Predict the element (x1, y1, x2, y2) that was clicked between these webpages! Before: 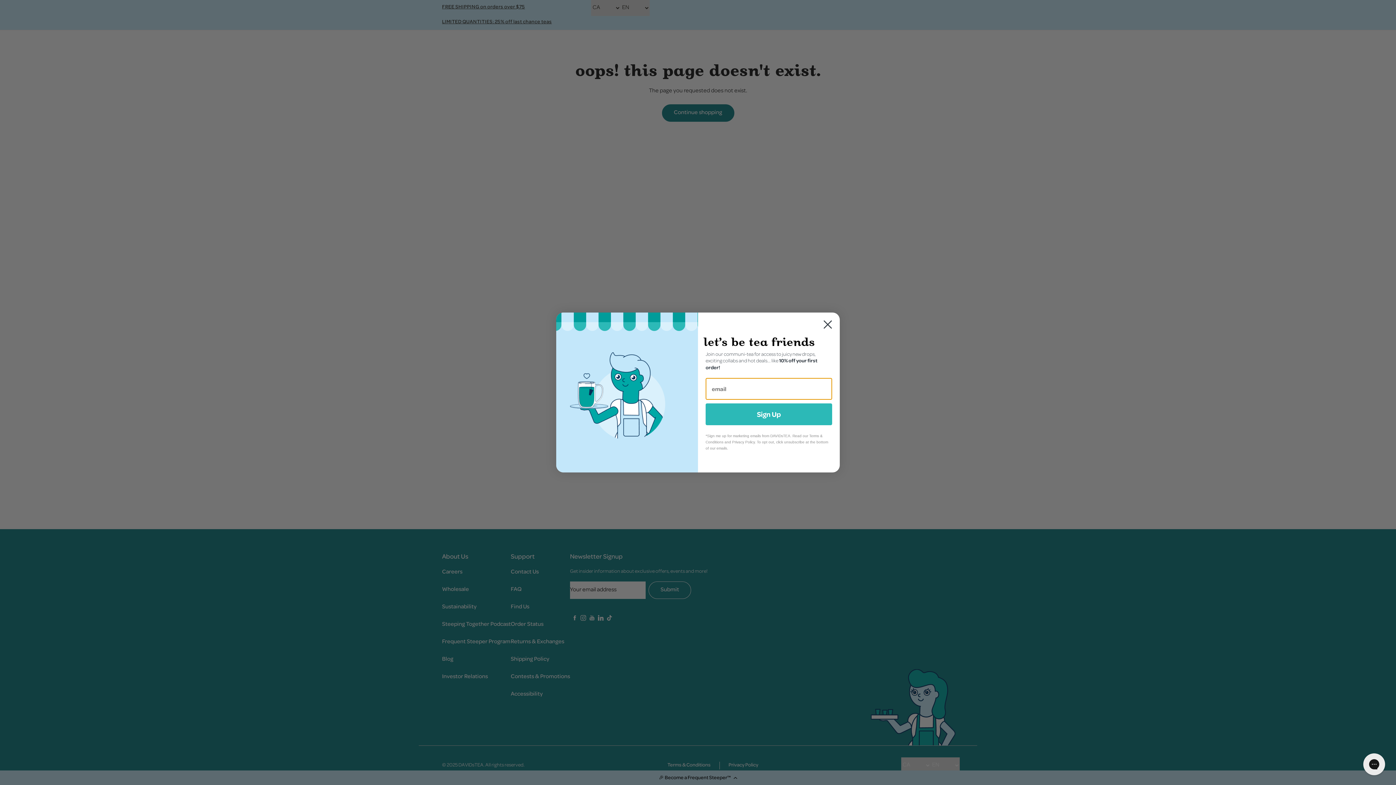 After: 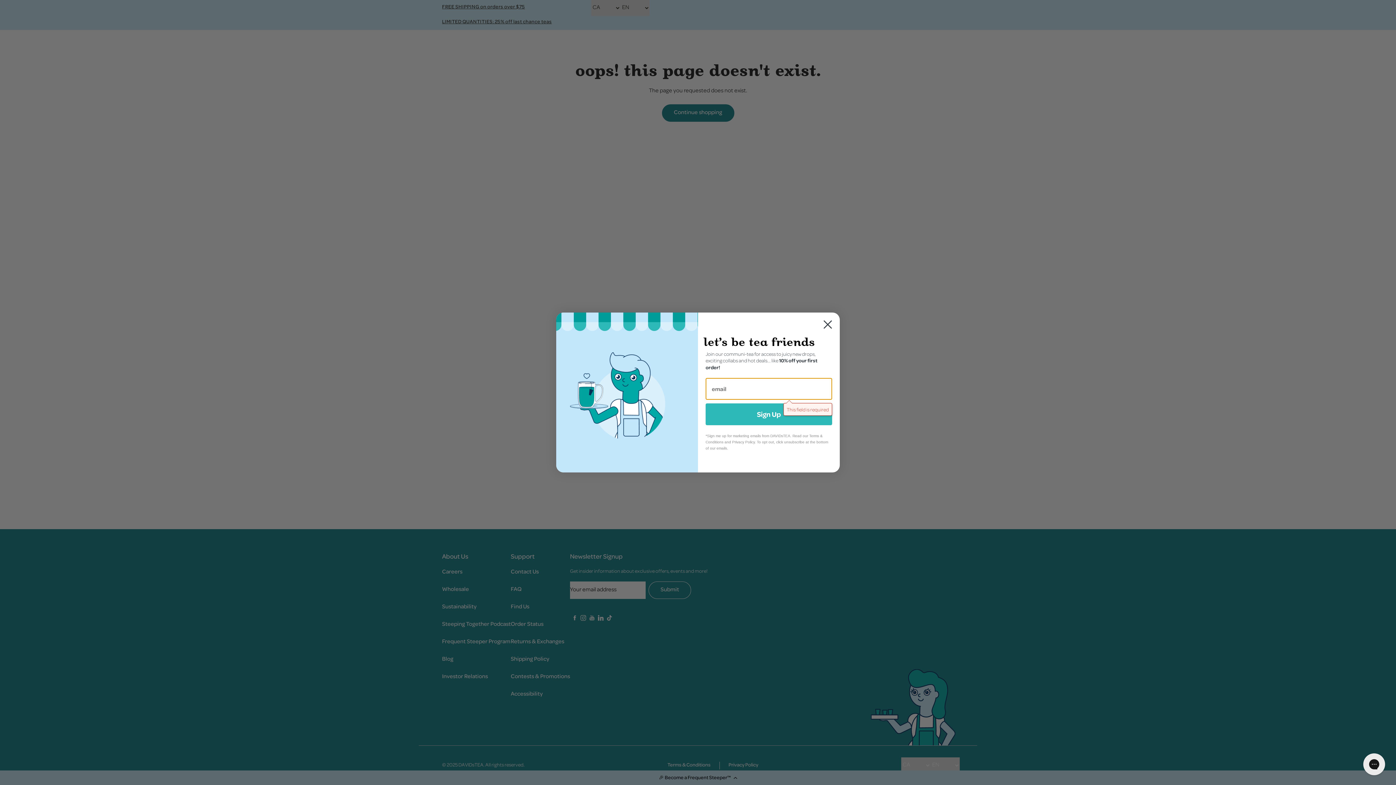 Action: bbox: (705, 403, 832, 425) label: Sign Up